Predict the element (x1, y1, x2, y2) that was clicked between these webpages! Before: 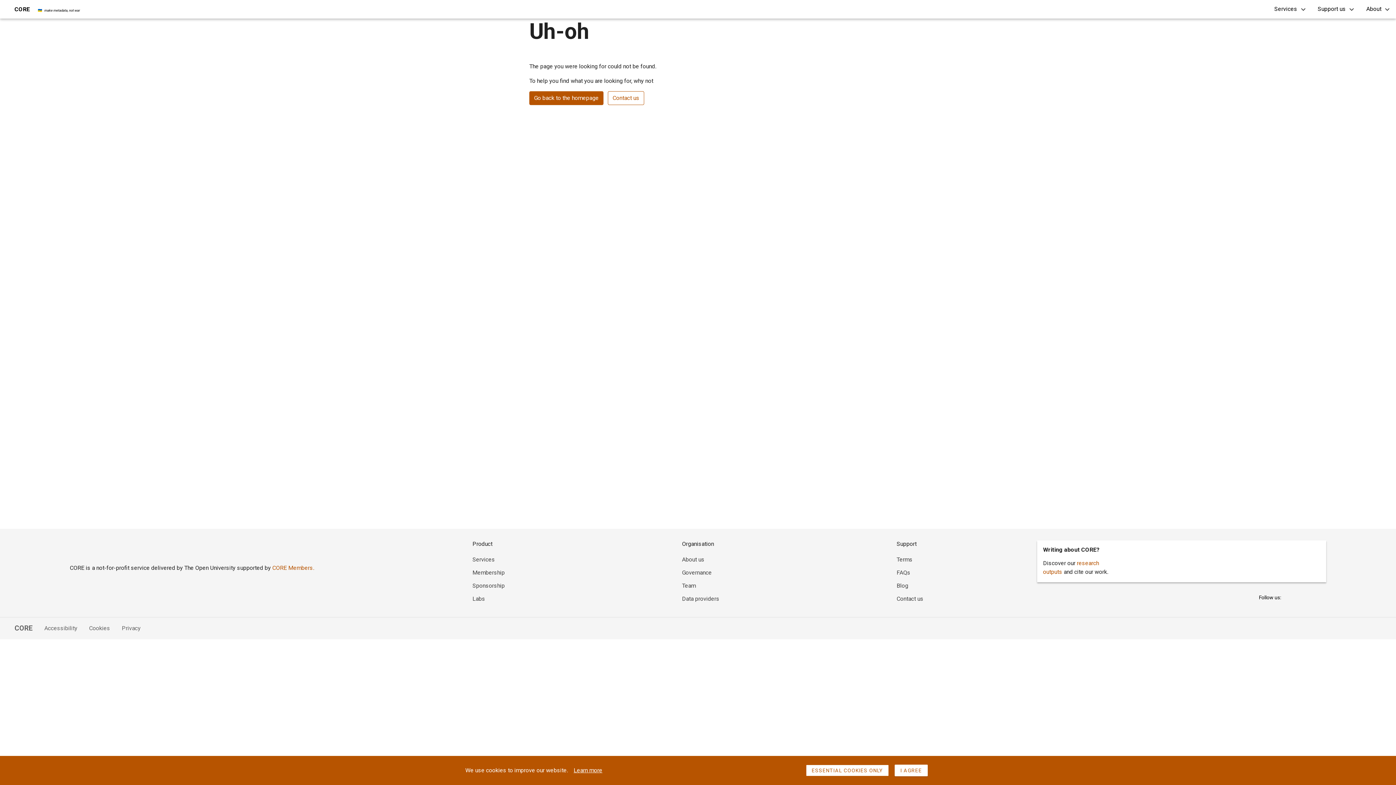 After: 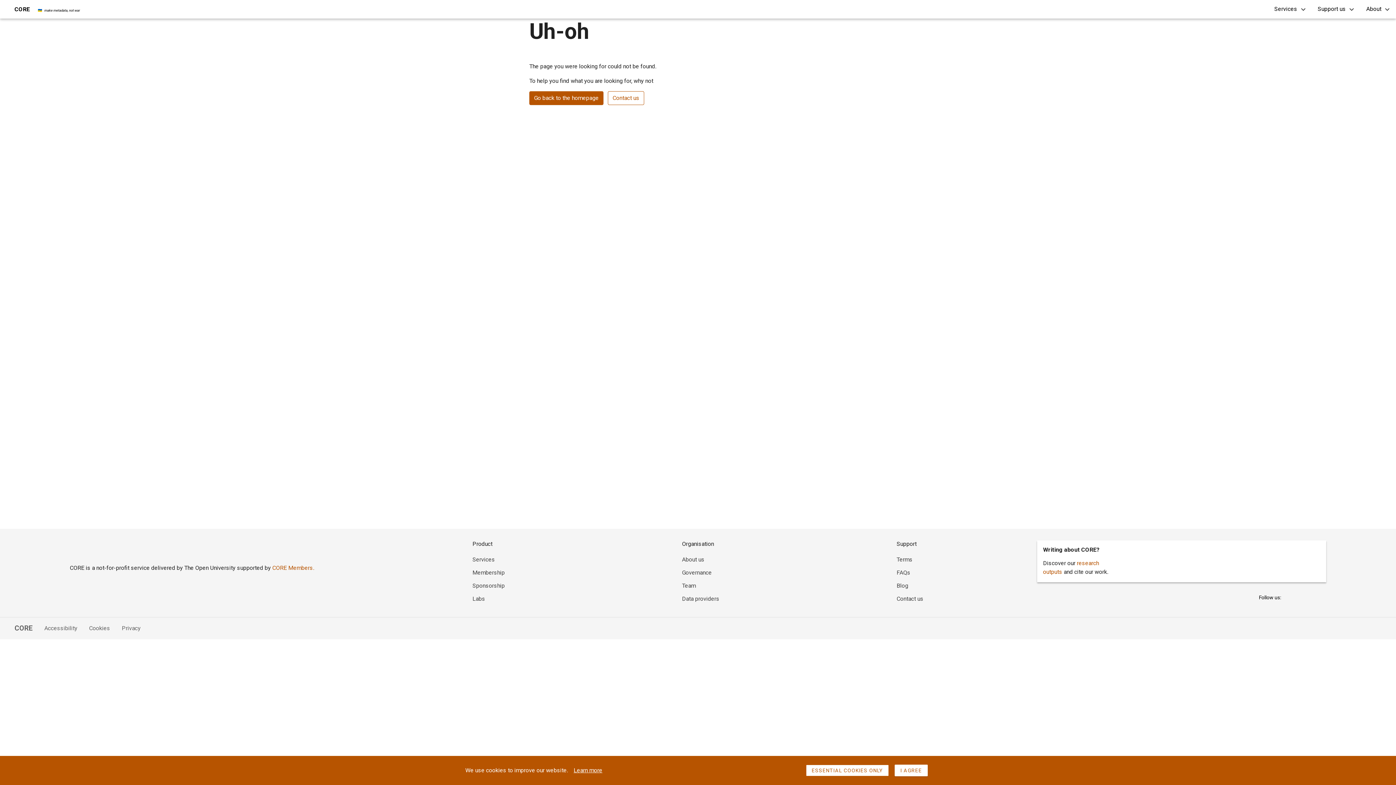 Action: label: Team bbox: (682, 582, 695, 589)